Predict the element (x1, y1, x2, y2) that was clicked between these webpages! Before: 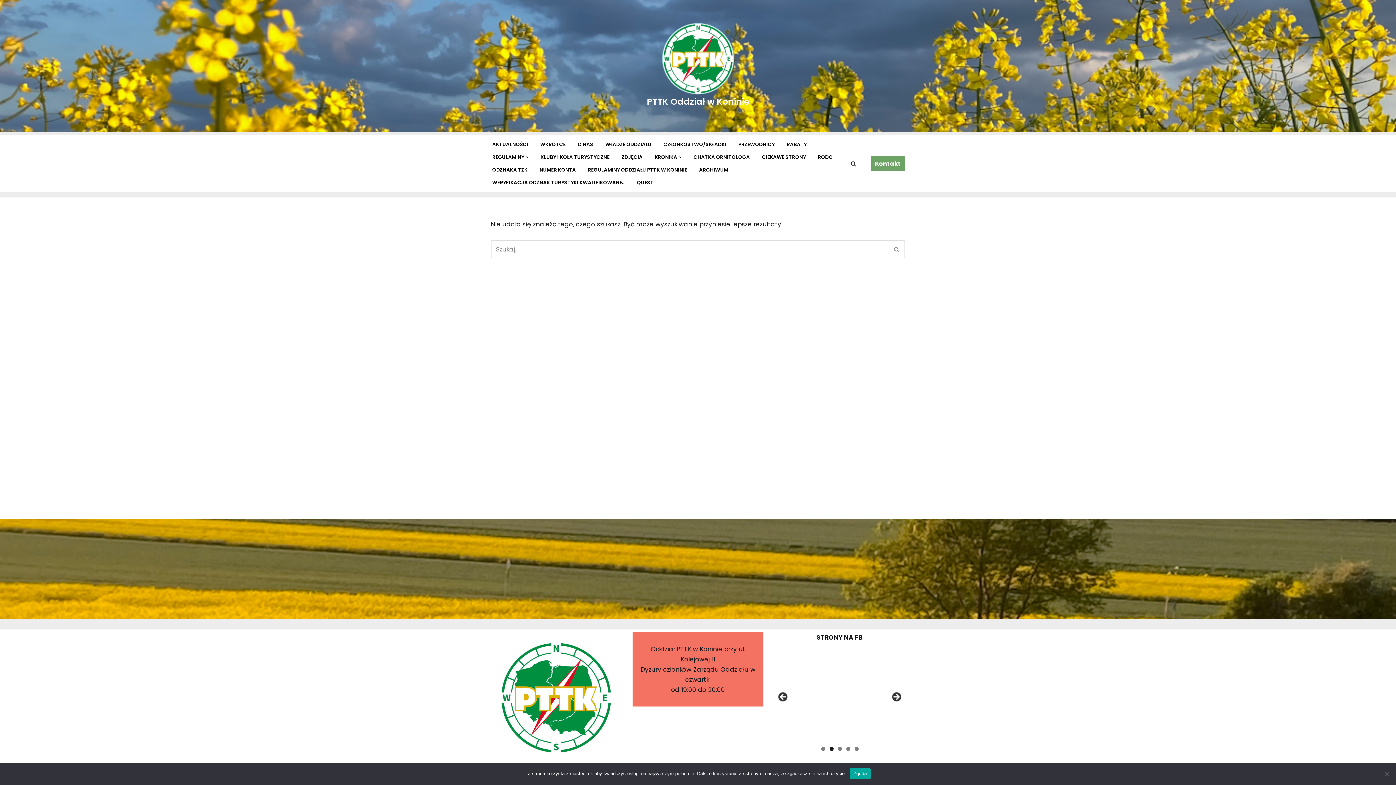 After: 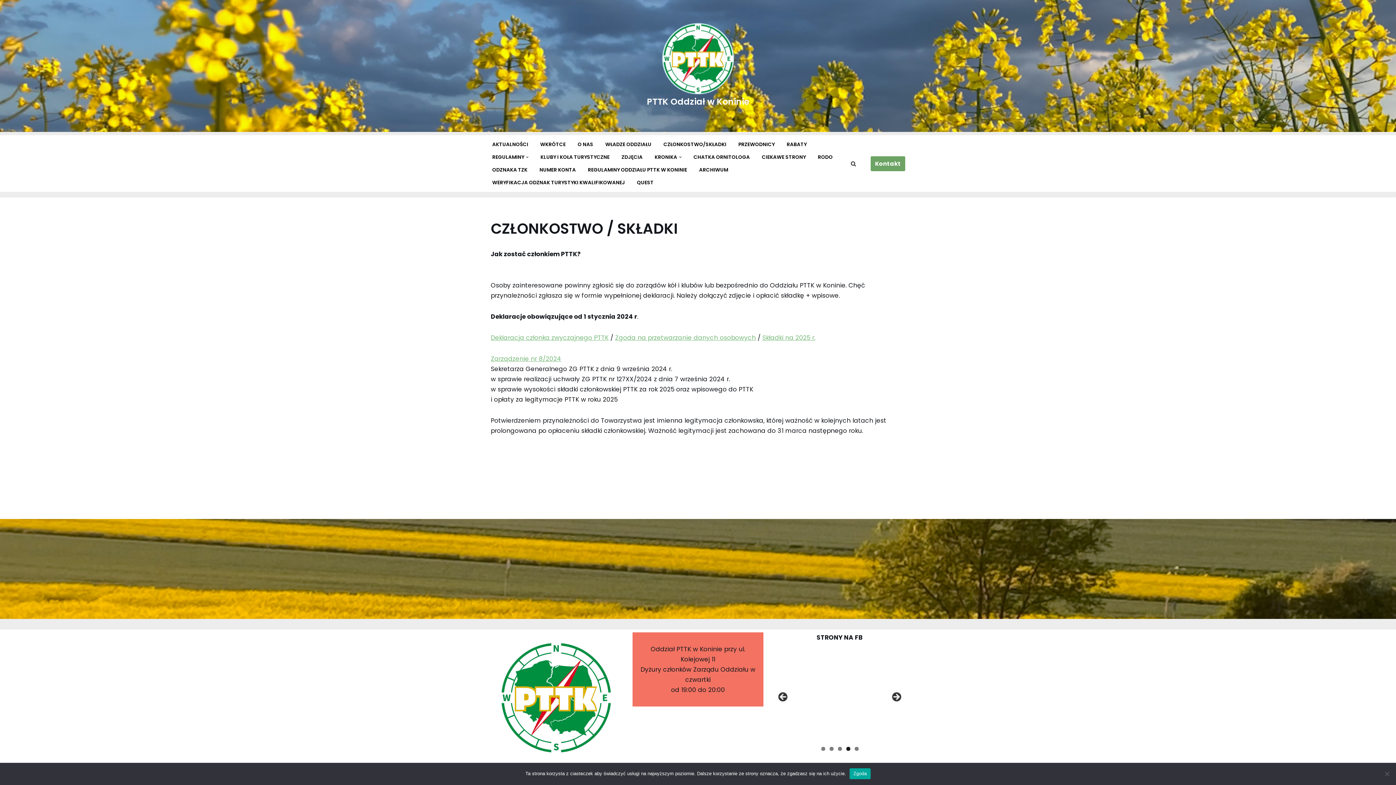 Action: bbox: (663, 138, 726, 150) label: CZŁONKOSTWO/SKŁADKI